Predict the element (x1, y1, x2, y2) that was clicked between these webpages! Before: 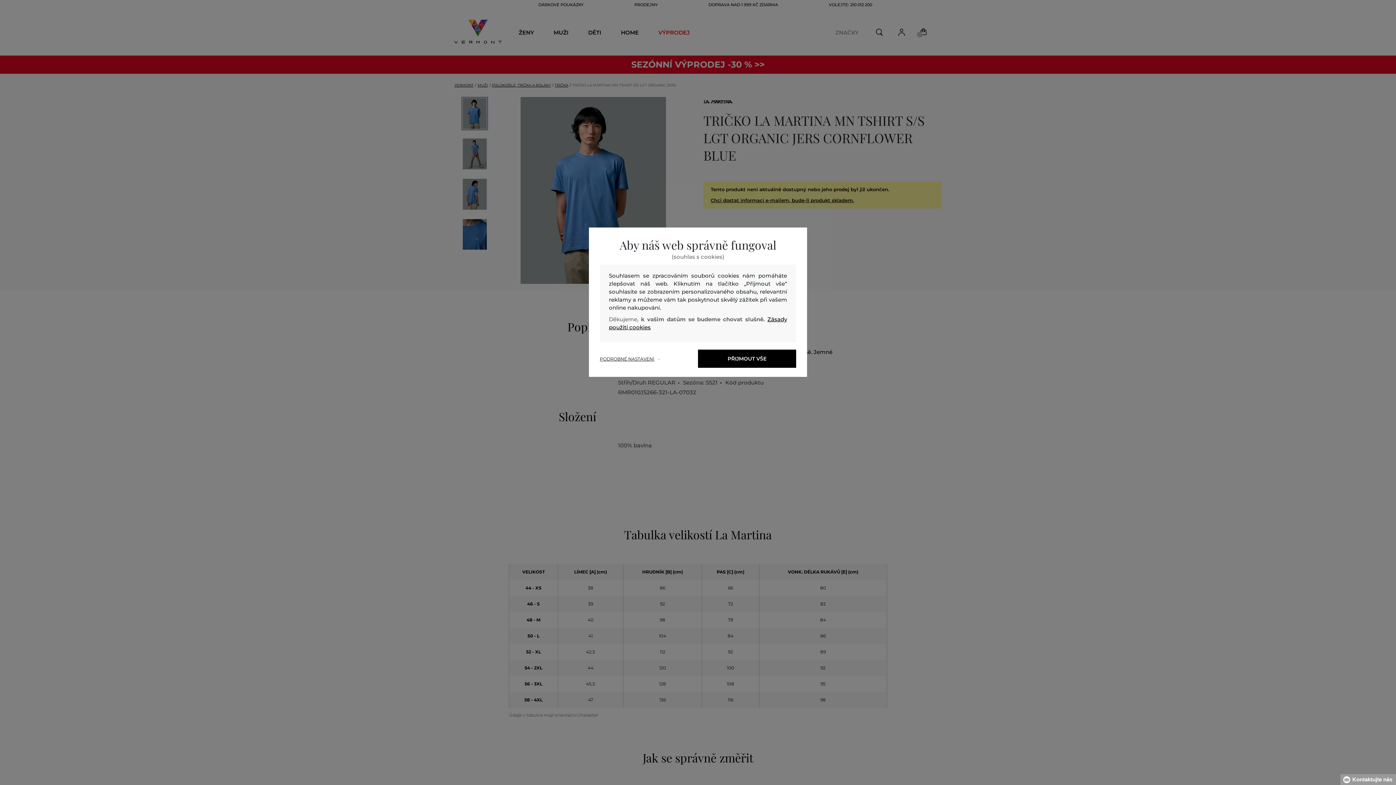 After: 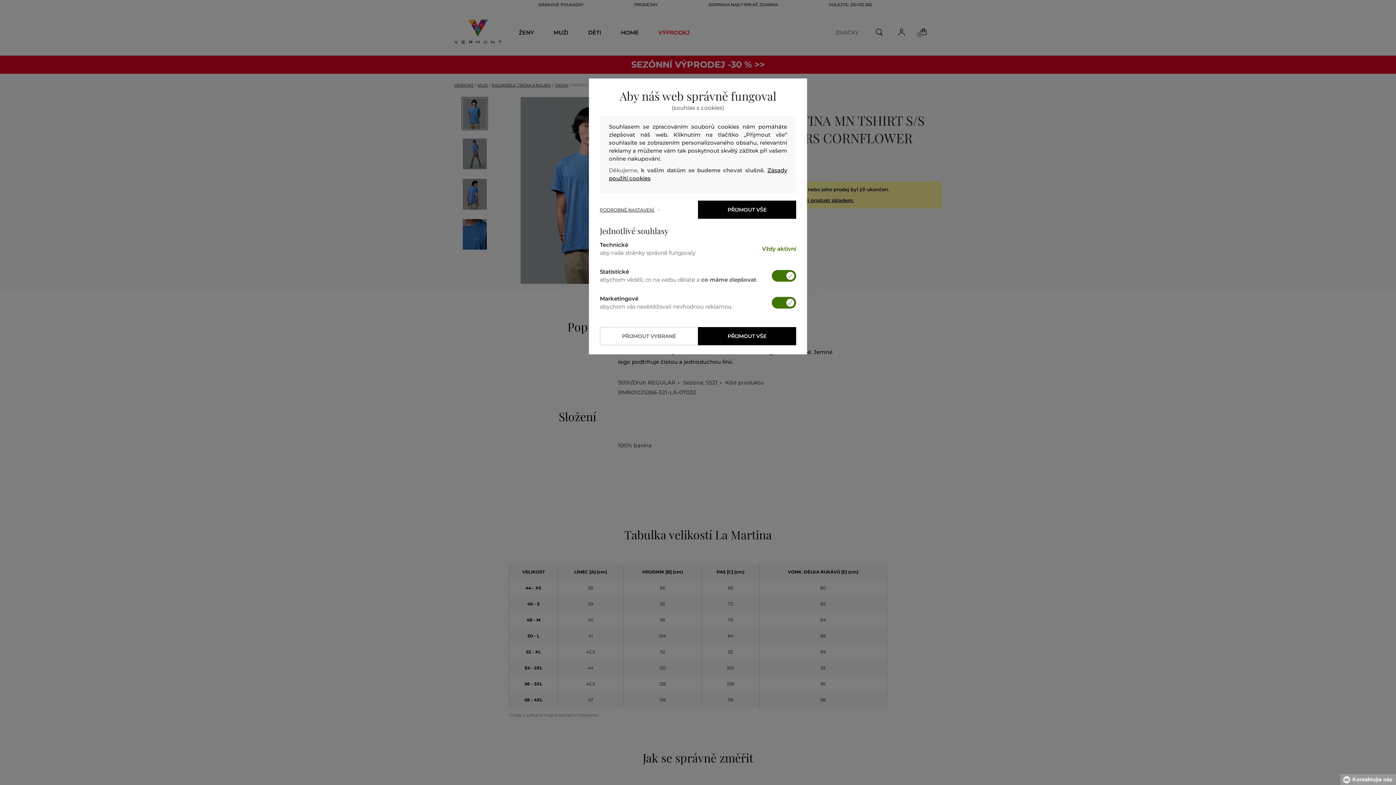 Action: bbox: (600, 356, 698, 362) label: PODROBNÉ NASTAVENÍ